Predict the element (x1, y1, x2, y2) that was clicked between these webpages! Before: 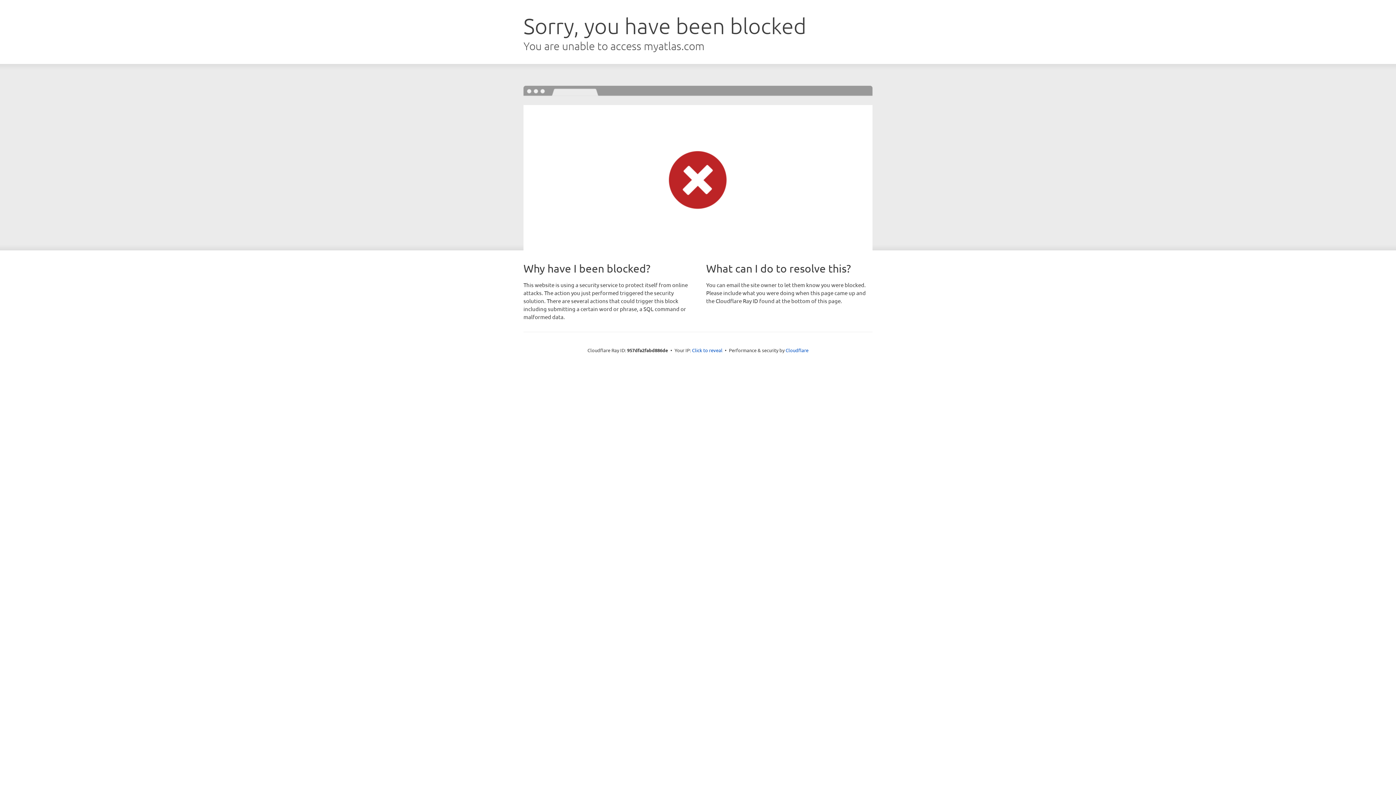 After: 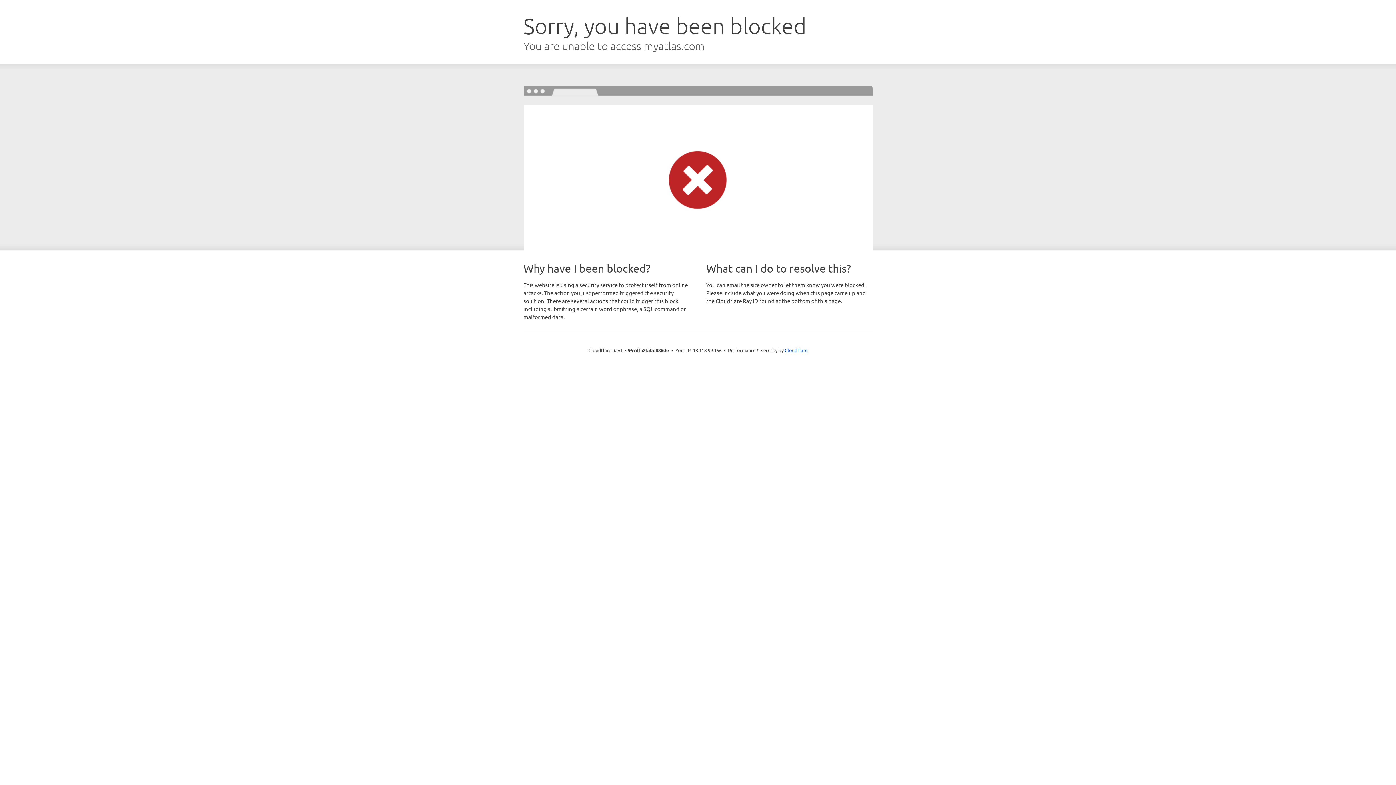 Action: label: Click to reveal bbox: (692, 346, 722, 353)